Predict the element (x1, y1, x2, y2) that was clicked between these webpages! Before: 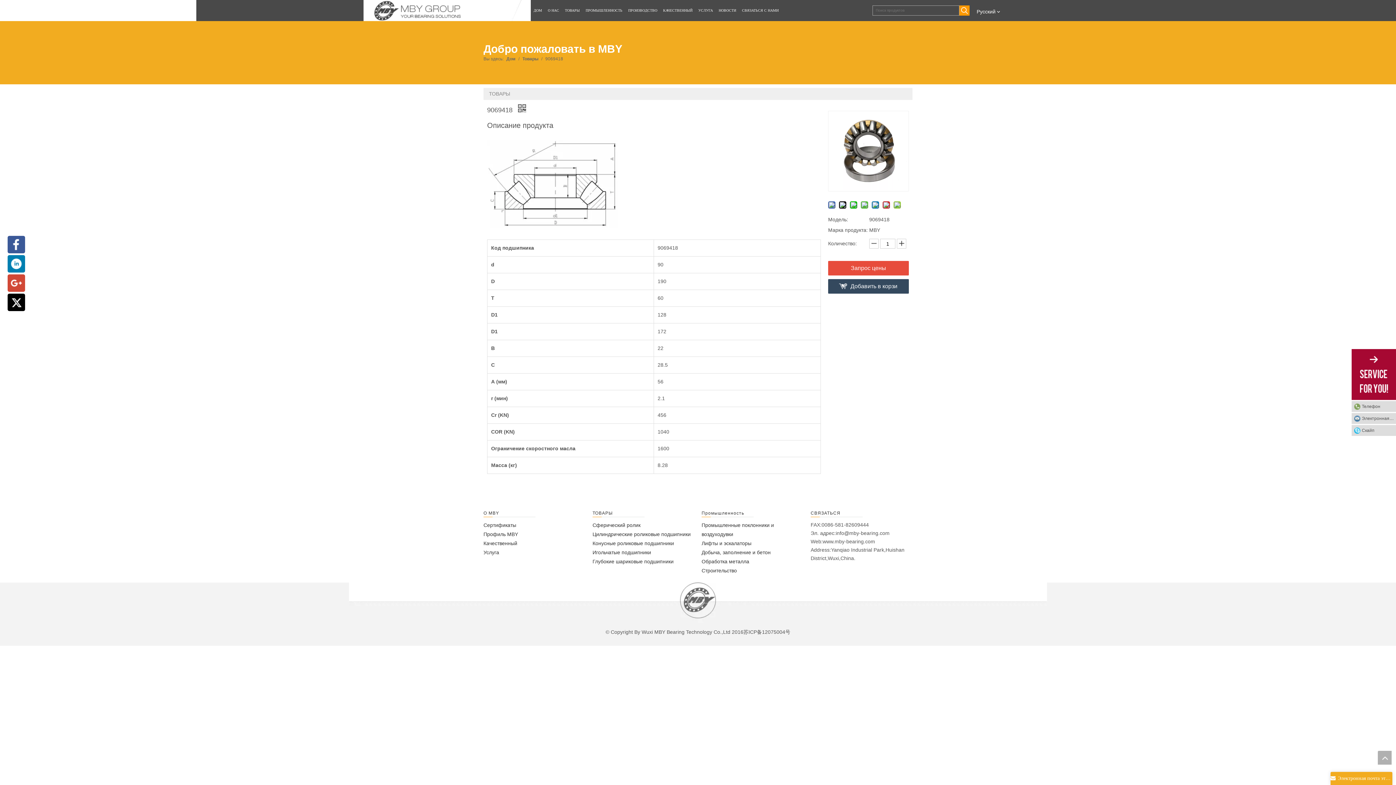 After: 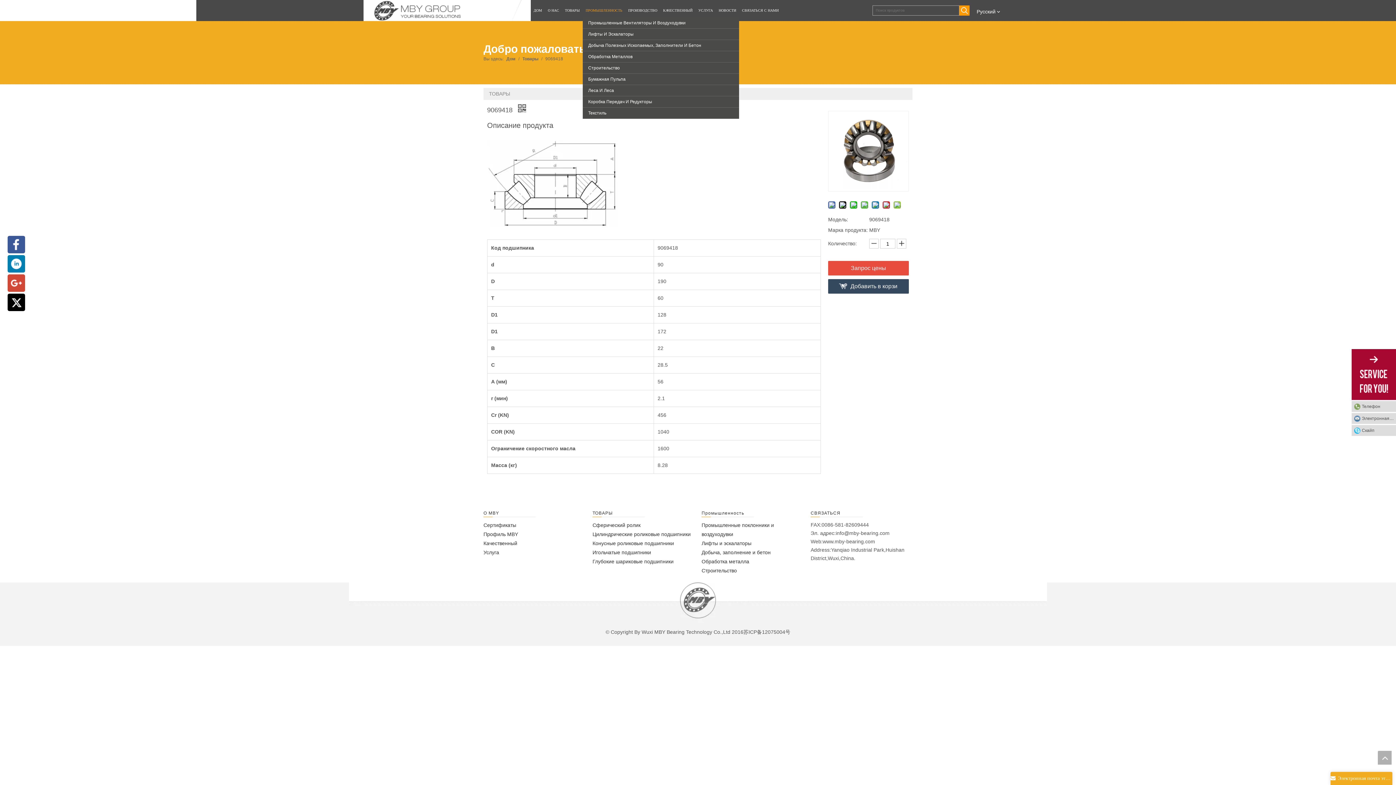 Action: bbox: (582, 3, 625, 17) label: ПРОМЫШЛЕННОСТЬ